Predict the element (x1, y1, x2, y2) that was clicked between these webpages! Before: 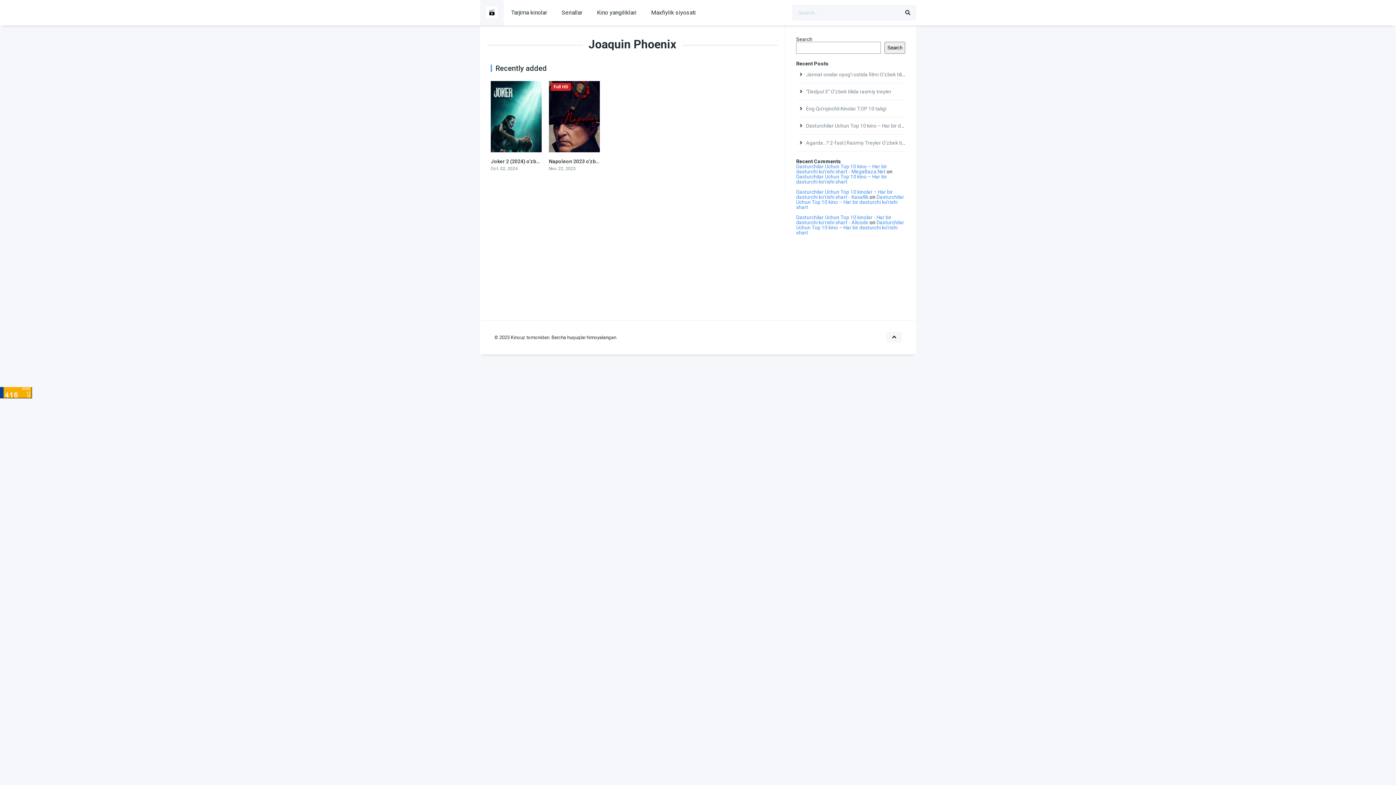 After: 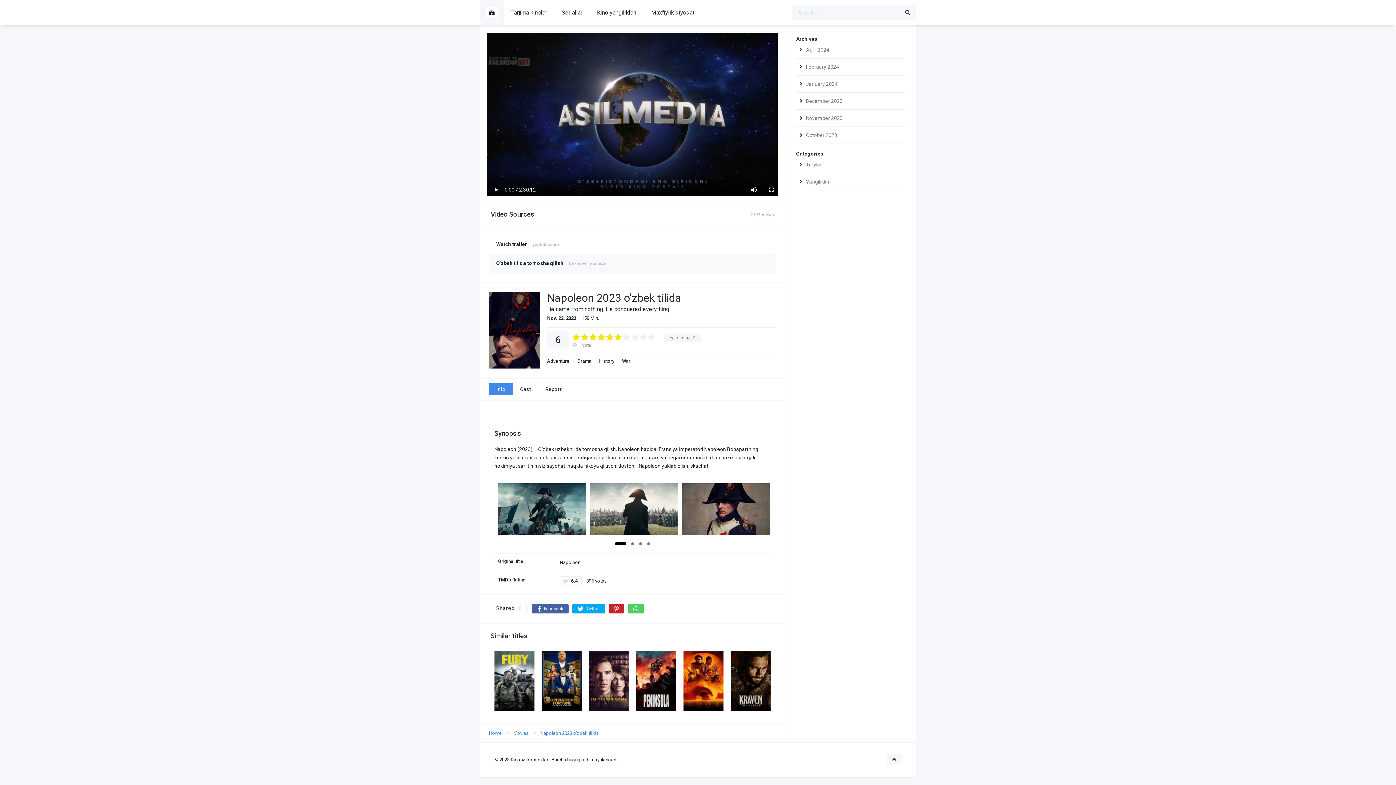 Action: label: Napoleon 2023 o’zbek tilida bbox: (549, 158, 614, 164)